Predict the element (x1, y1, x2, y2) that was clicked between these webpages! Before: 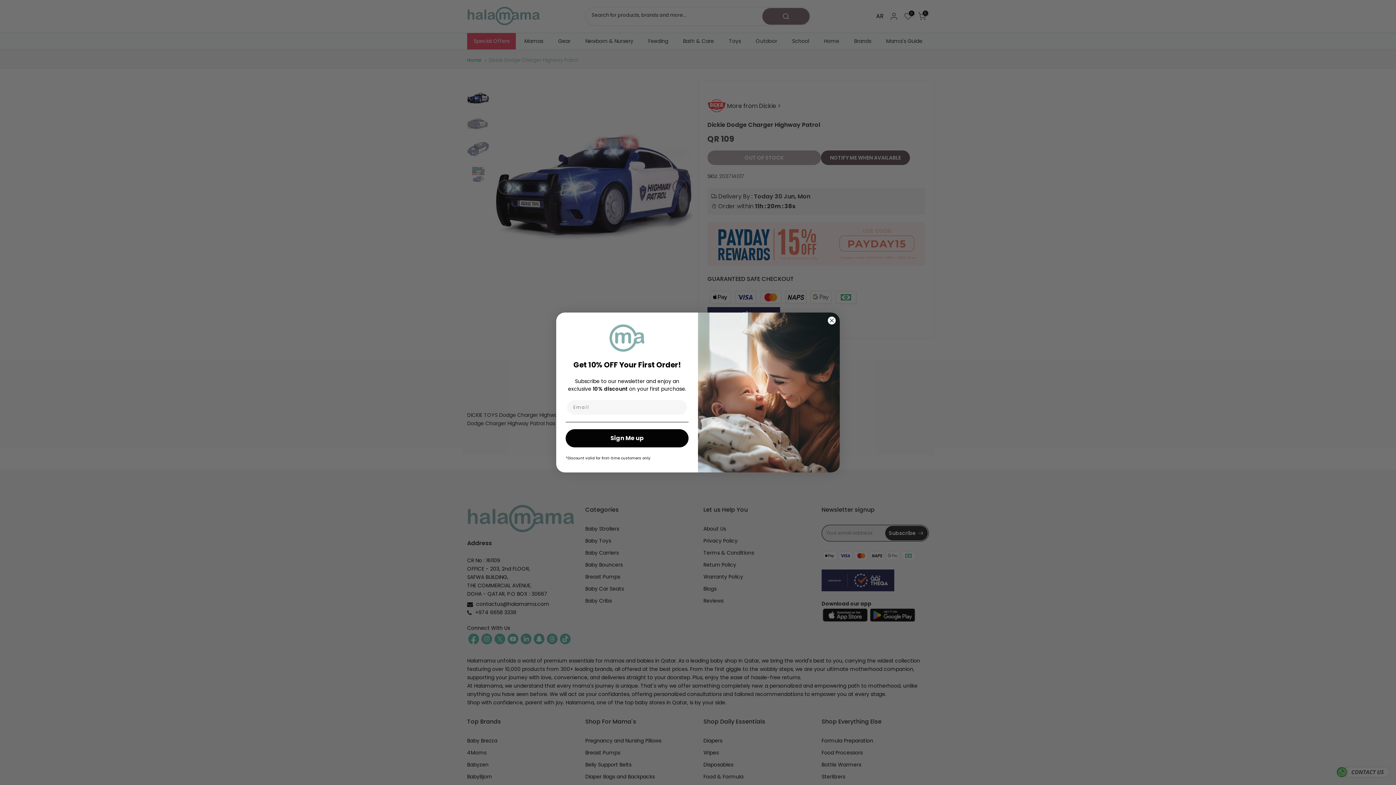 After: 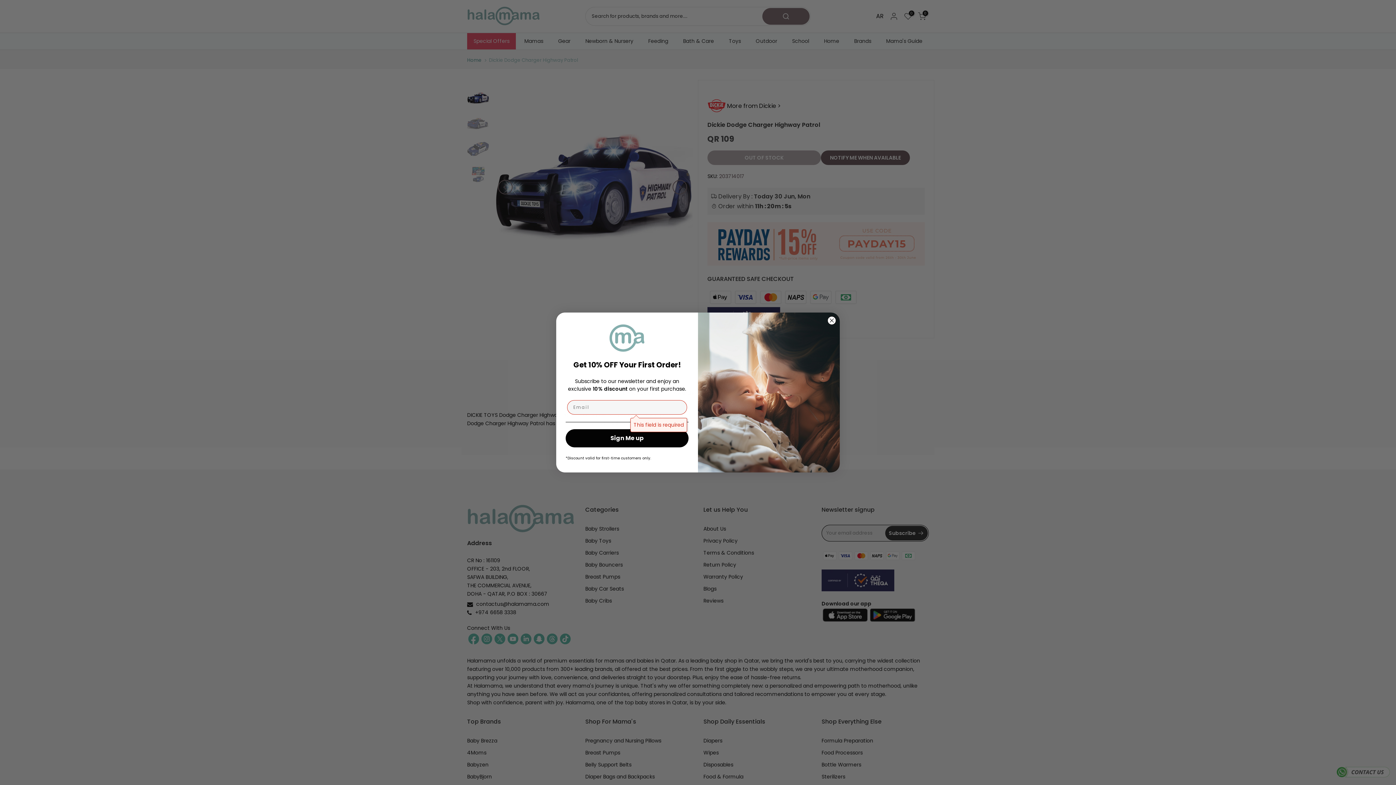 Action: label: Sign Me up bbox: (565, 429, 688, 447)